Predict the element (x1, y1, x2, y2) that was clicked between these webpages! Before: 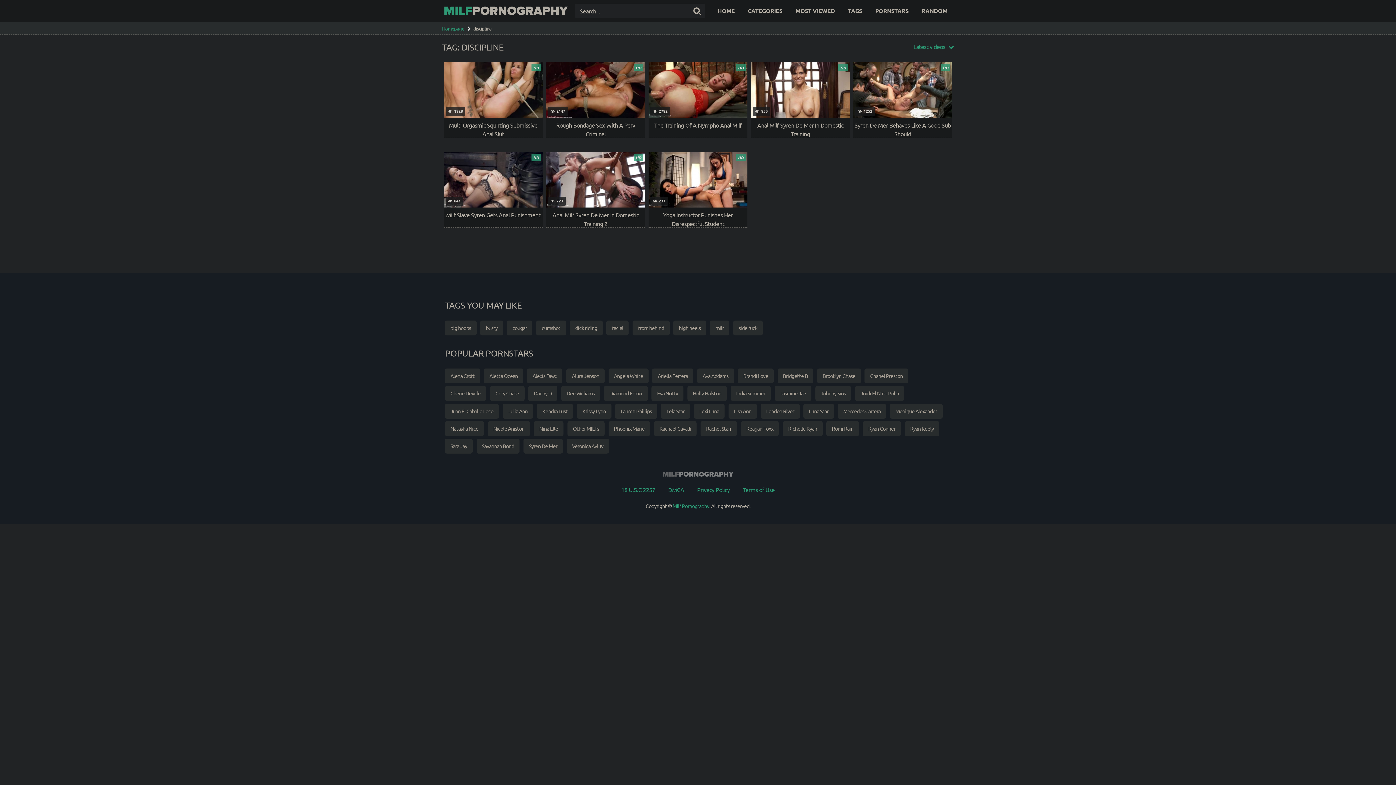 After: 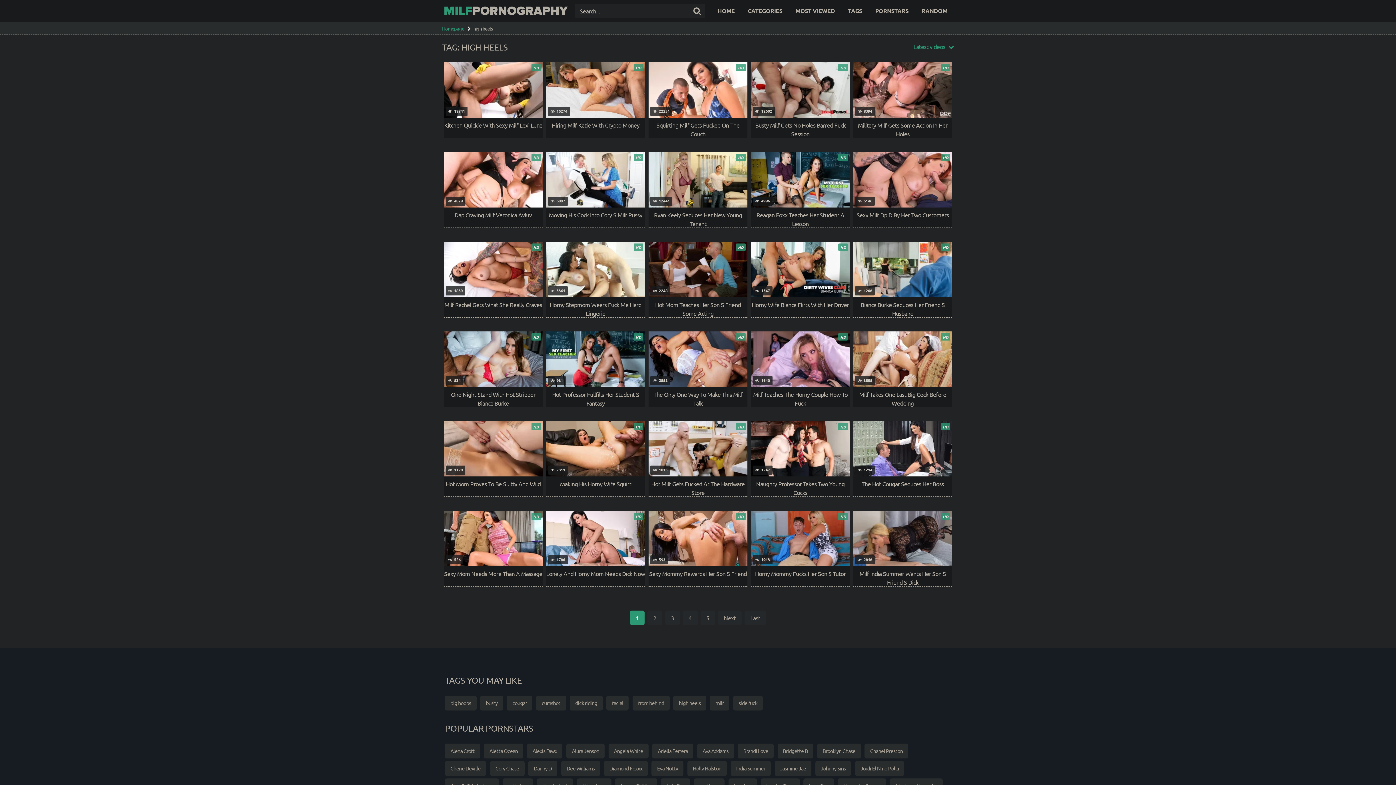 Action: label: high heels (3,124 items) bbox: (673, 320, 706, 335)